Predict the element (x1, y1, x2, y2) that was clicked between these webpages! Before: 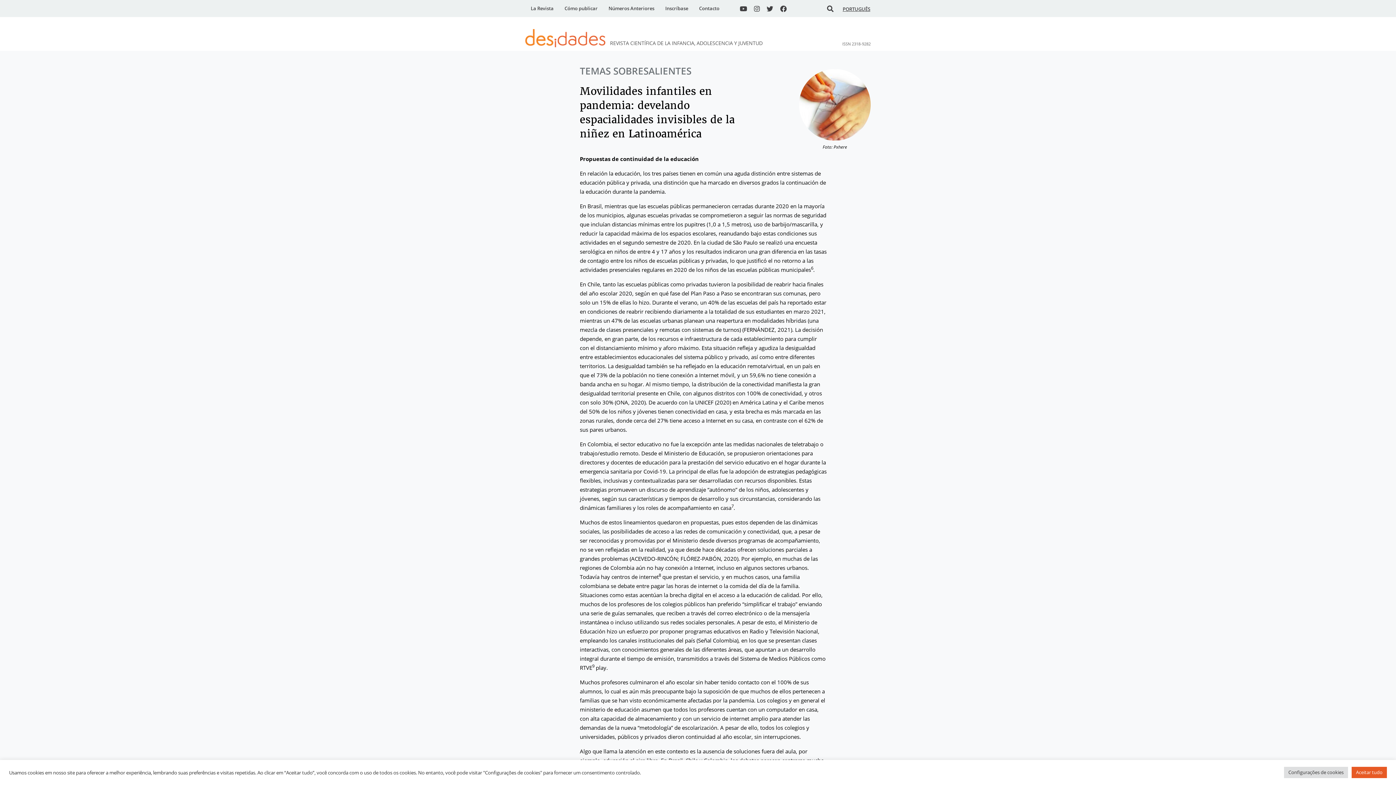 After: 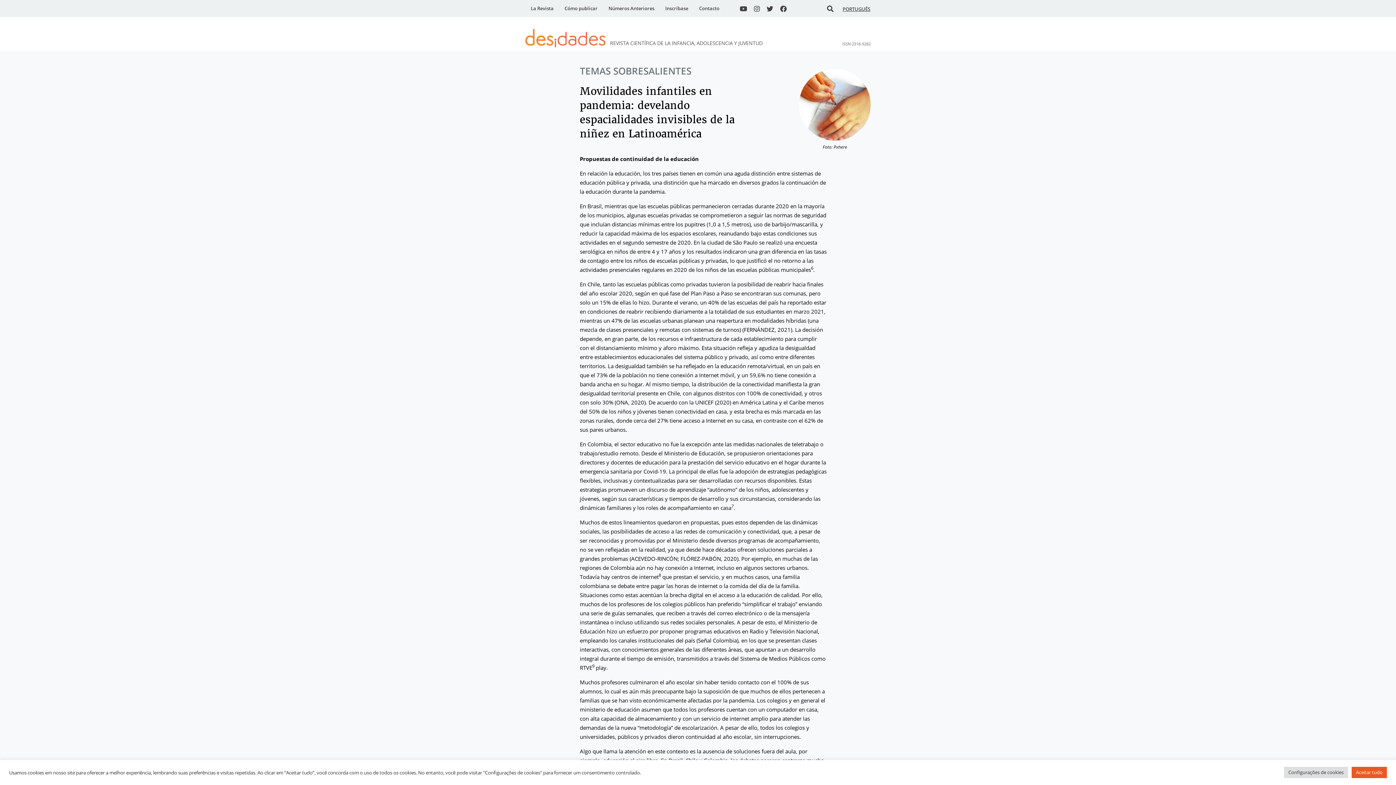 Action: bbox: (580, 50, 765, 77) label: TEMAS SOBRESALIENTES